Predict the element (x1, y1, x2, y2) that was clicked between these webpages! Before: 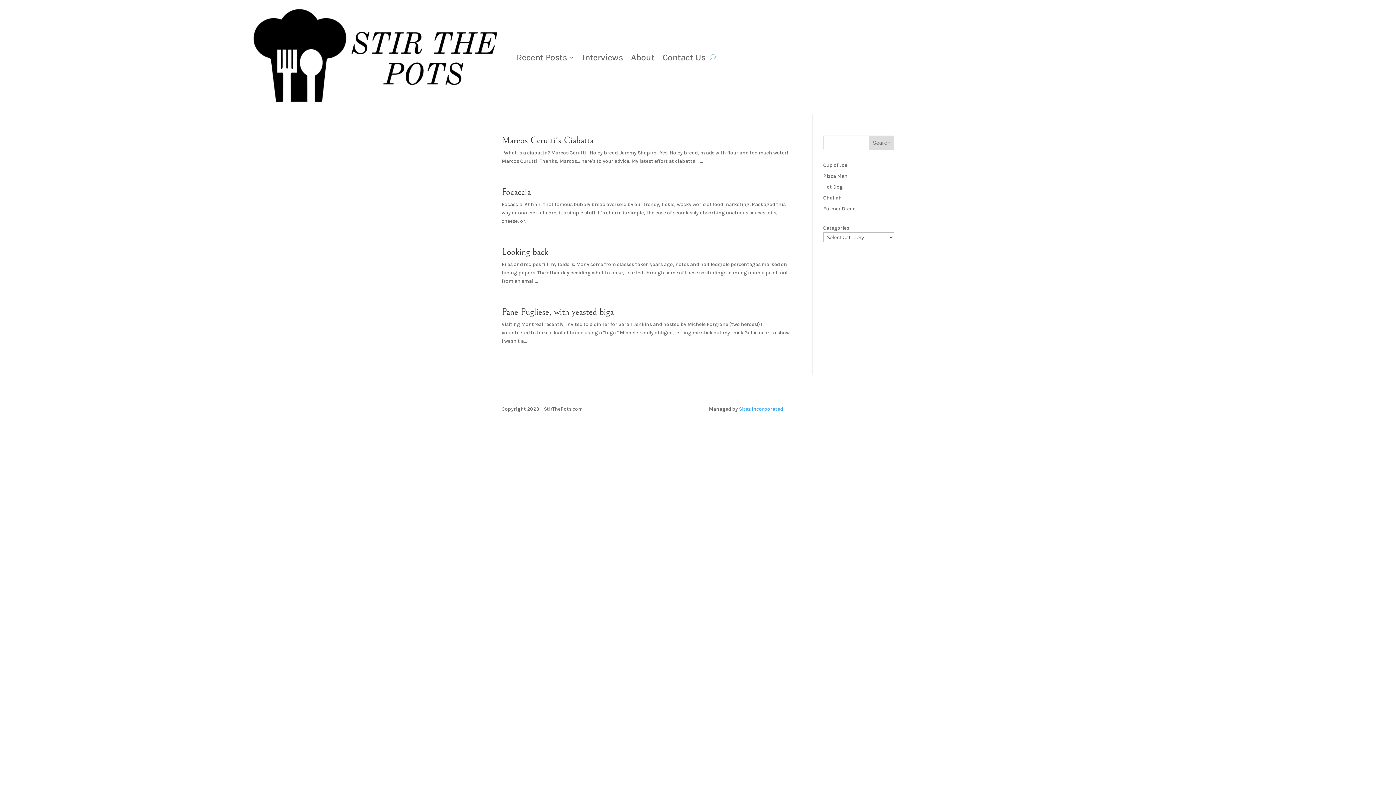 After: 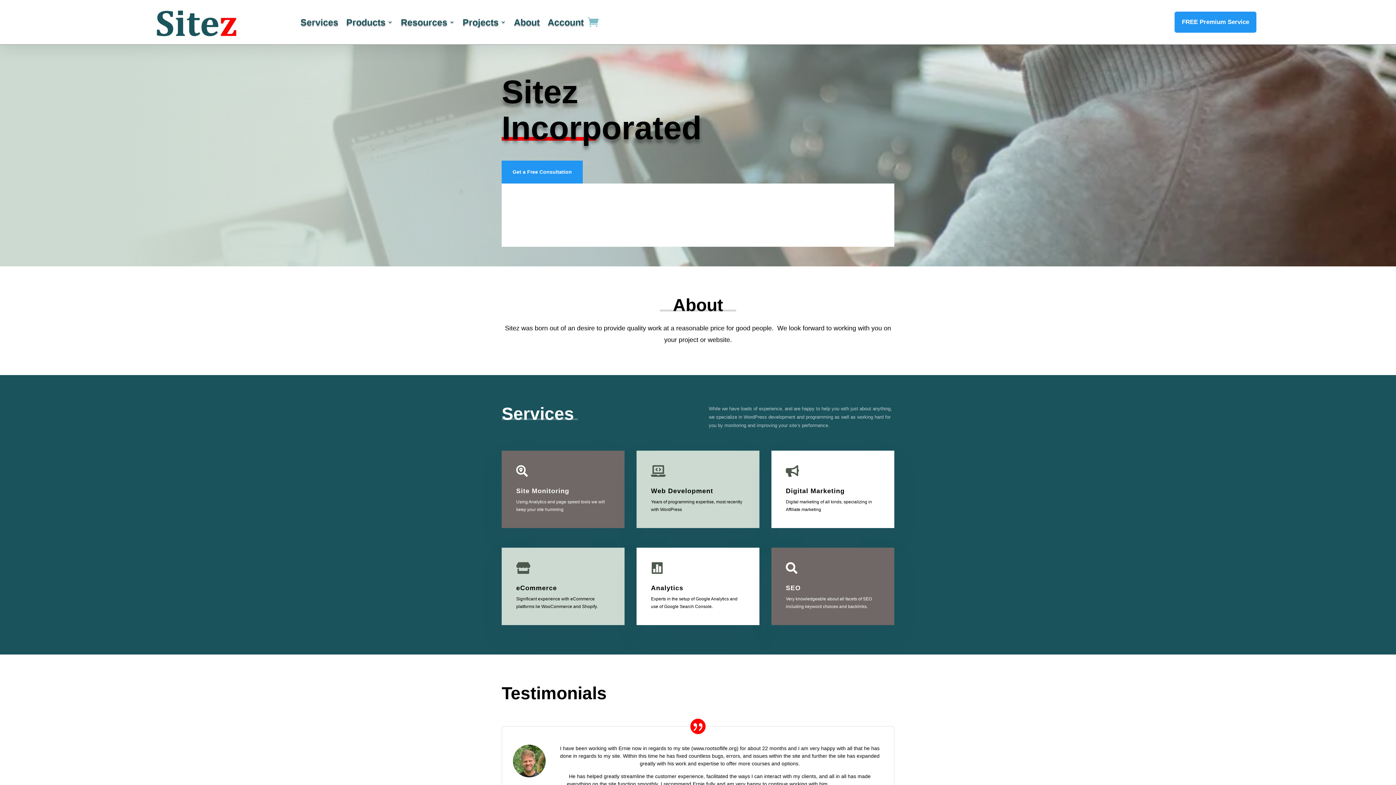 Action: label: Sitez Incorporated bbox: (739, 406, 783, 412)